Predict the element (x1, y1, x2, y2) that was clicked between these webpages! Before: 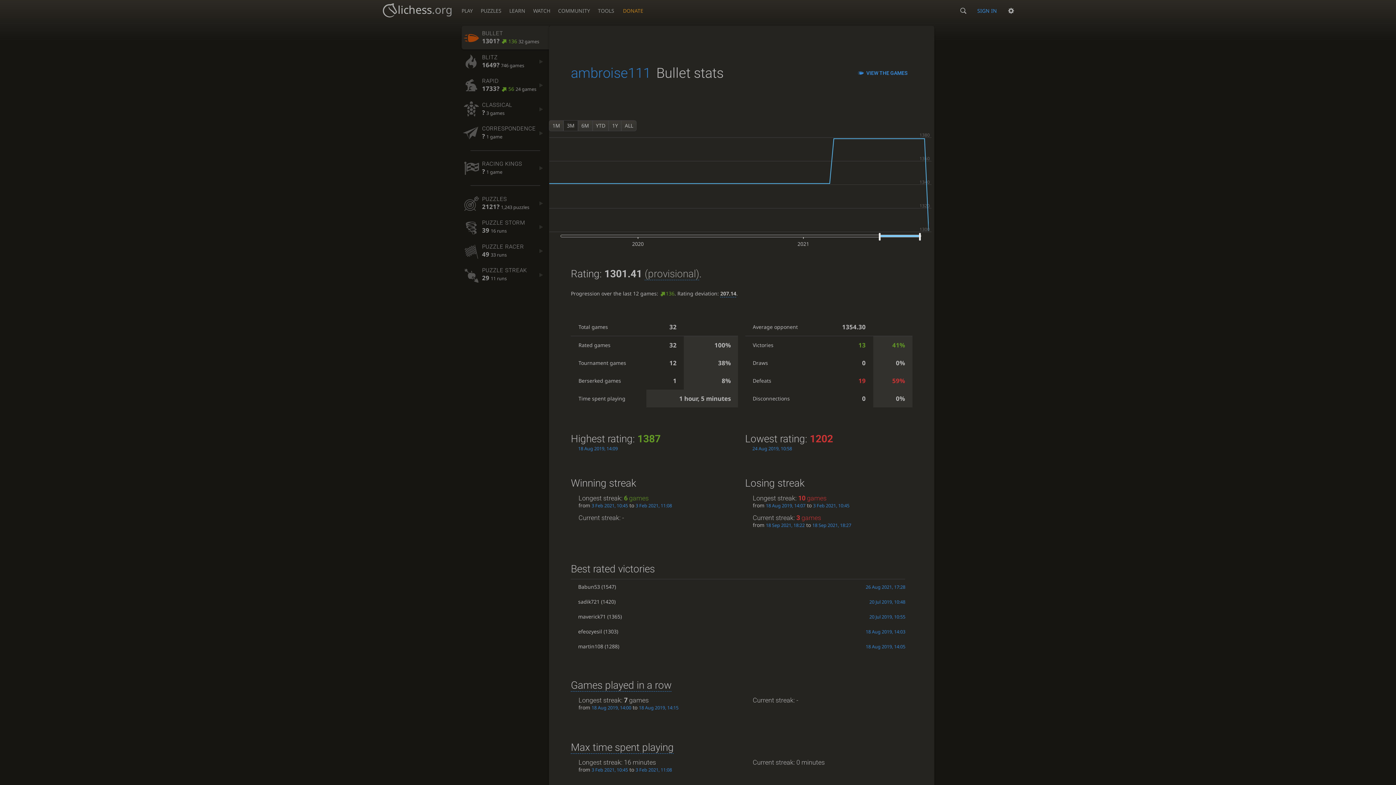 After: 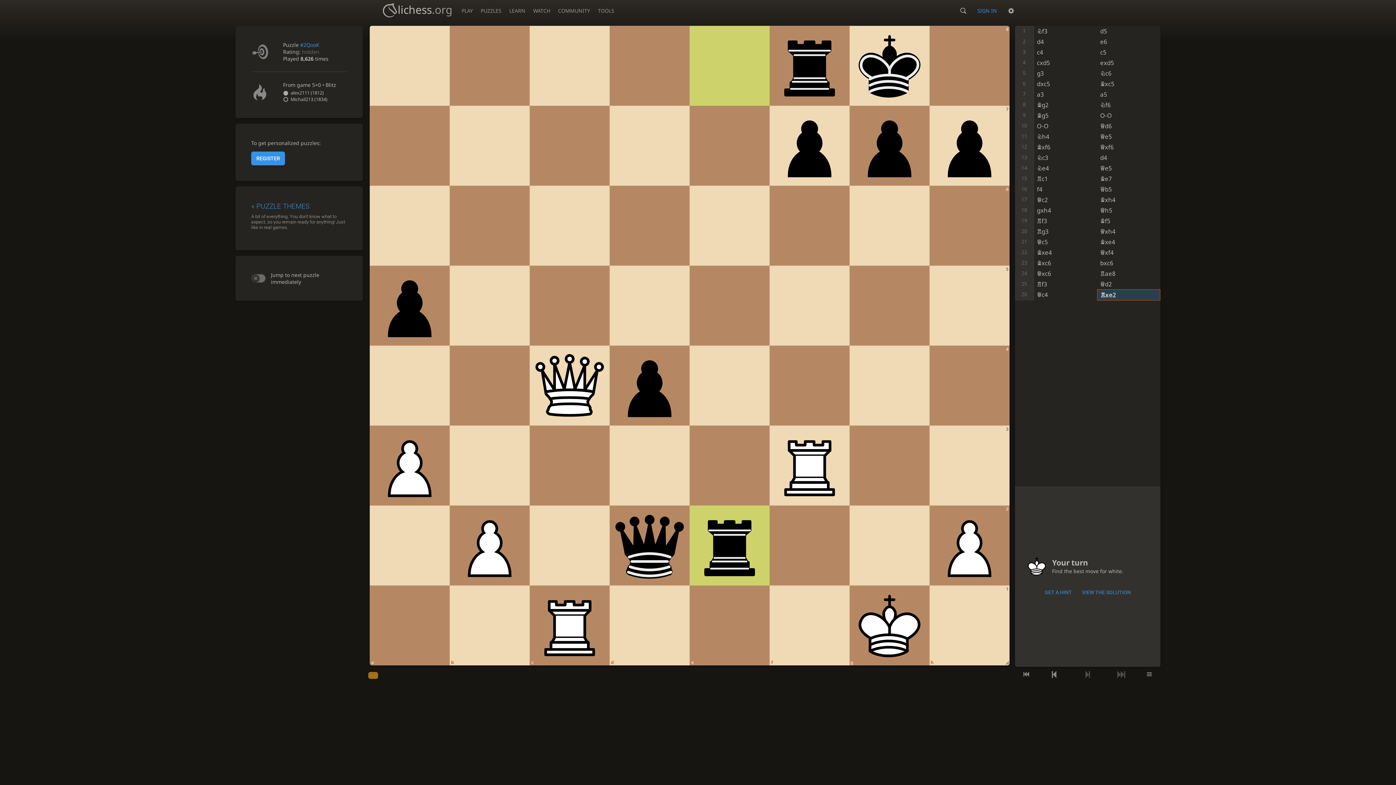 Action: label: PUZZLES bbox: (476, 0, 505, 17)